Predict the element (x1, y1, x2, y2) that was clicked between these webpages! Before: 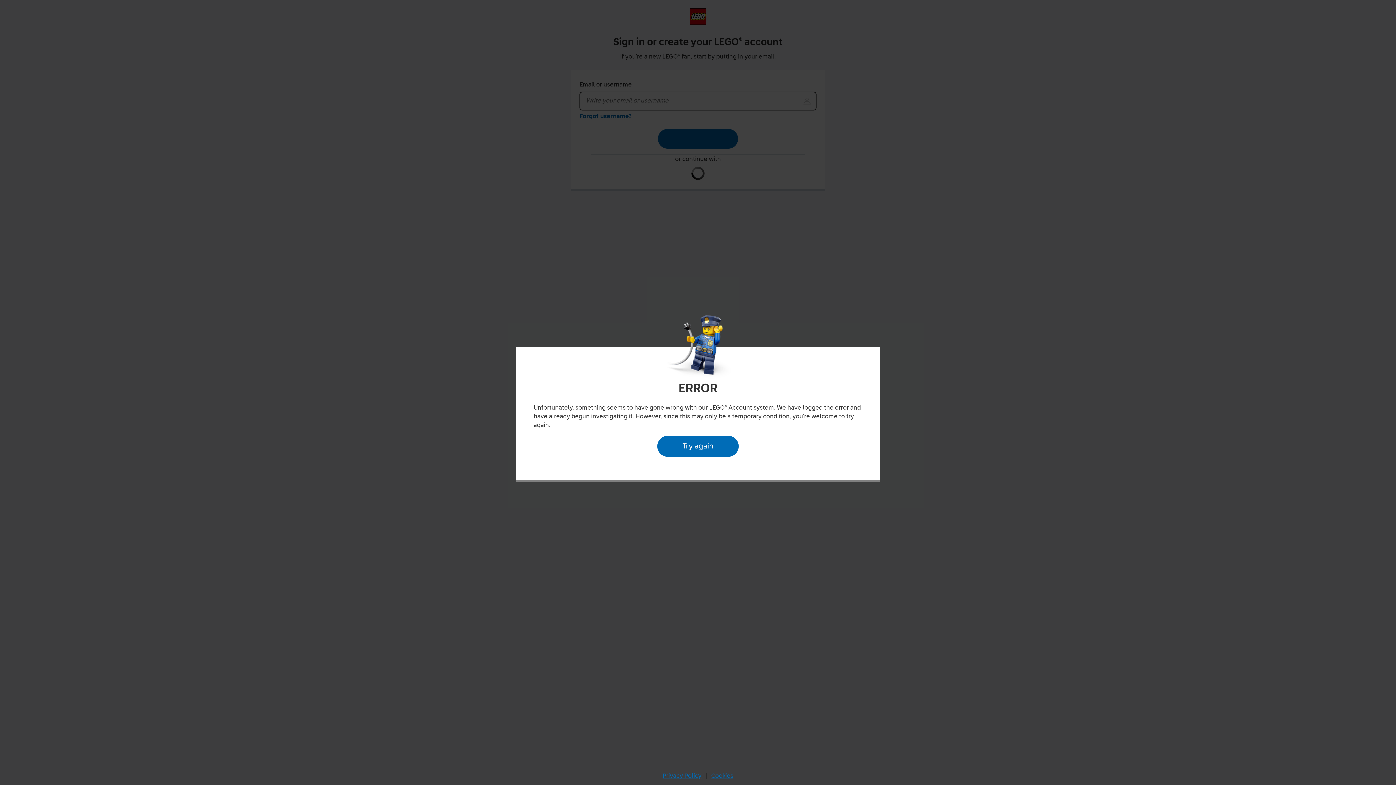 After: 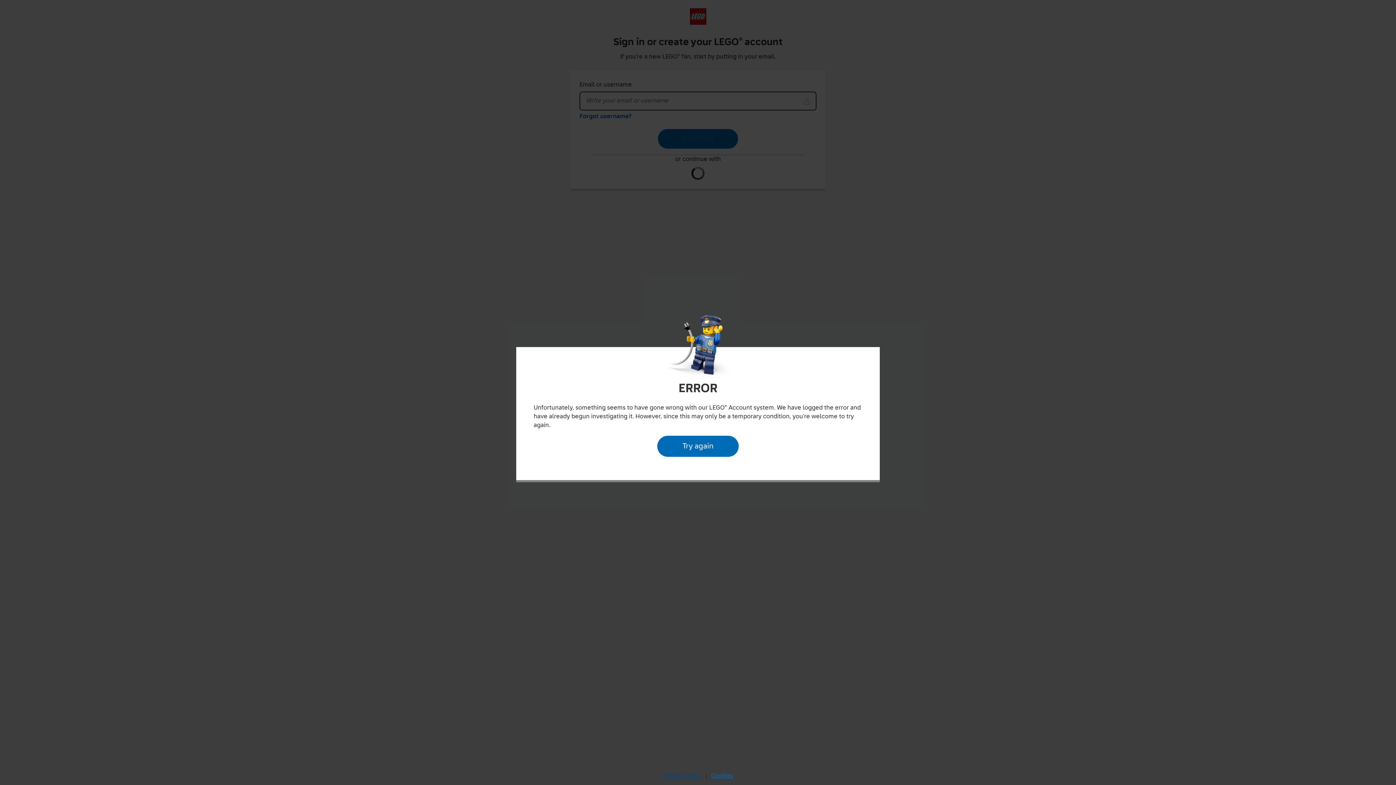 Action: bbox: (660, 770, 704, 782) label: Privacy Policy